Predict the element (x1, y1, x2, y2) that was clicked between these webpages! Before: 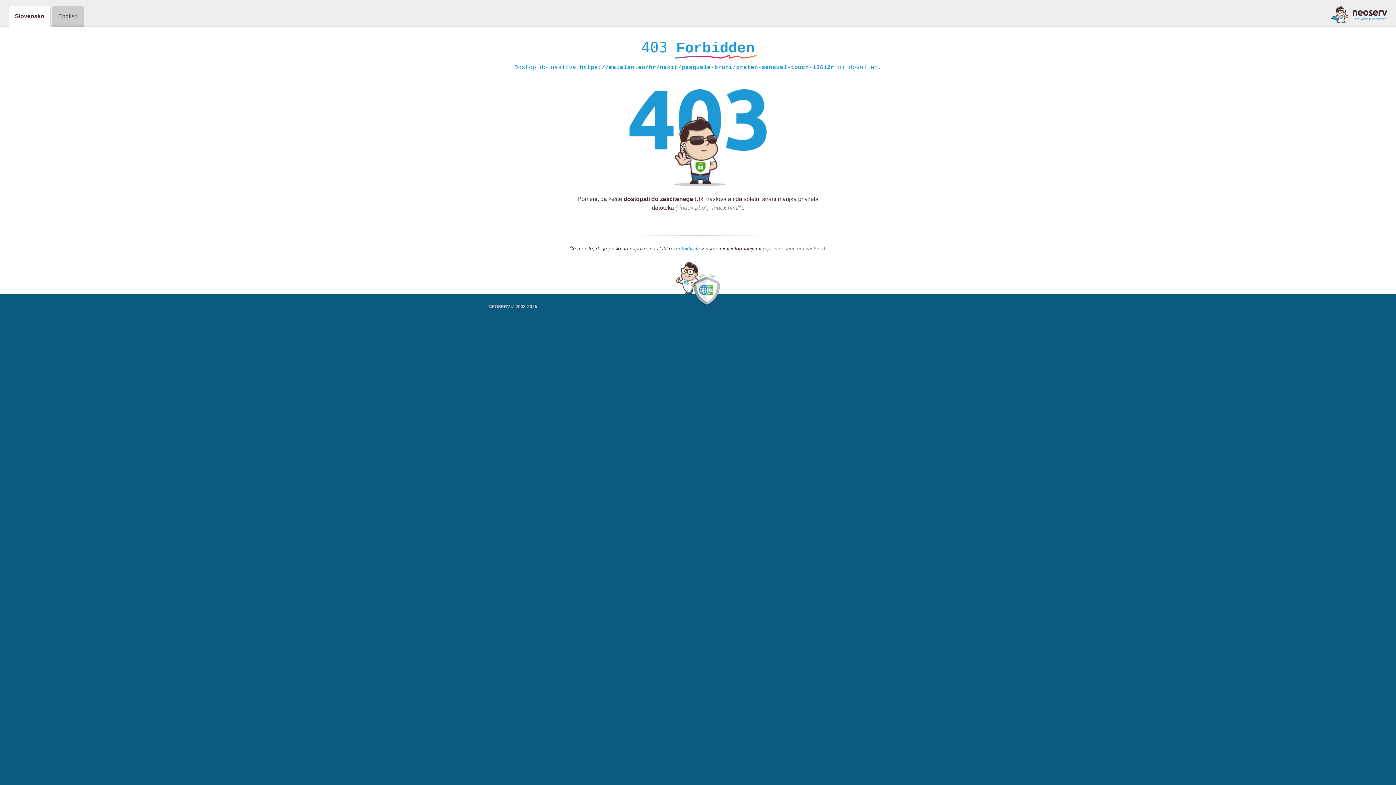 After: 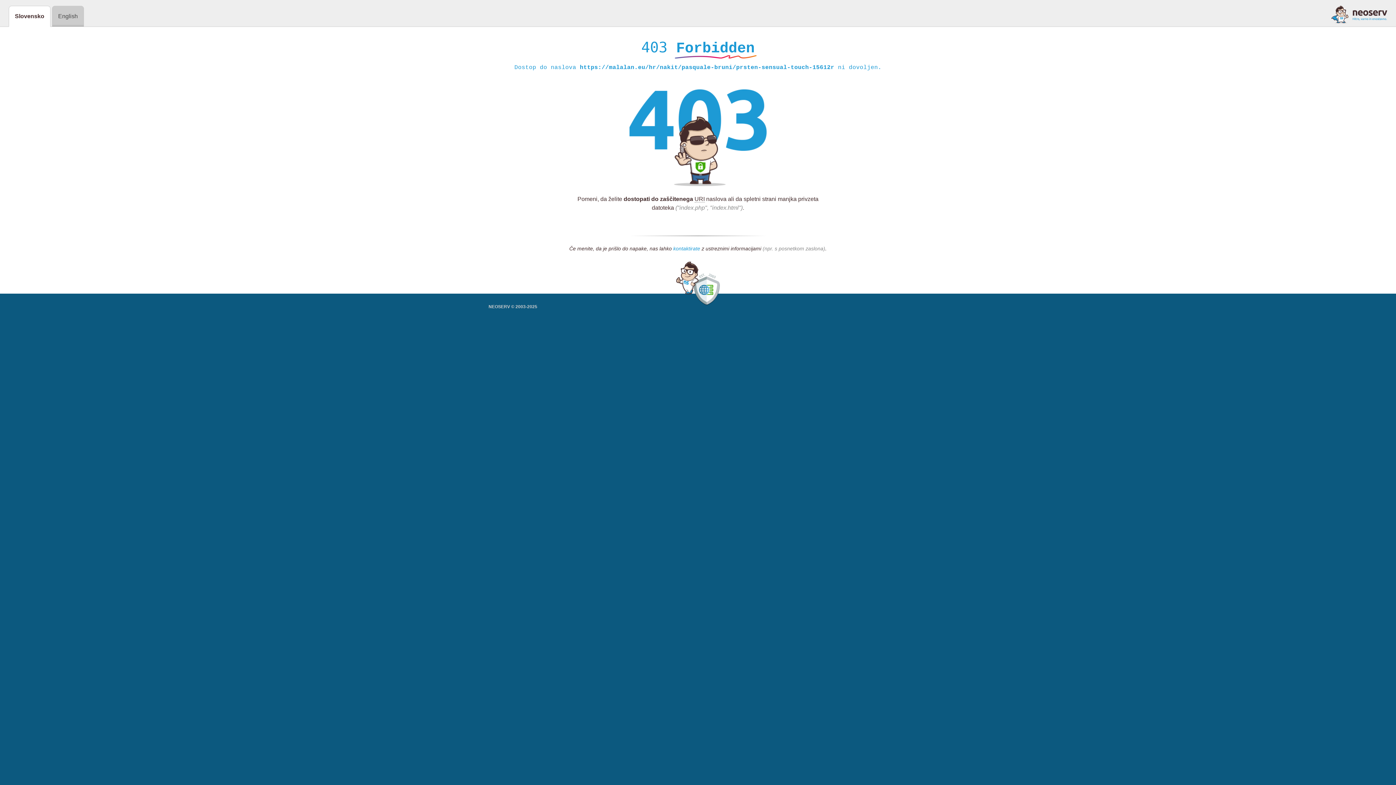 Action: label: kontaktirate bbox: (673, 245, 700, 252)